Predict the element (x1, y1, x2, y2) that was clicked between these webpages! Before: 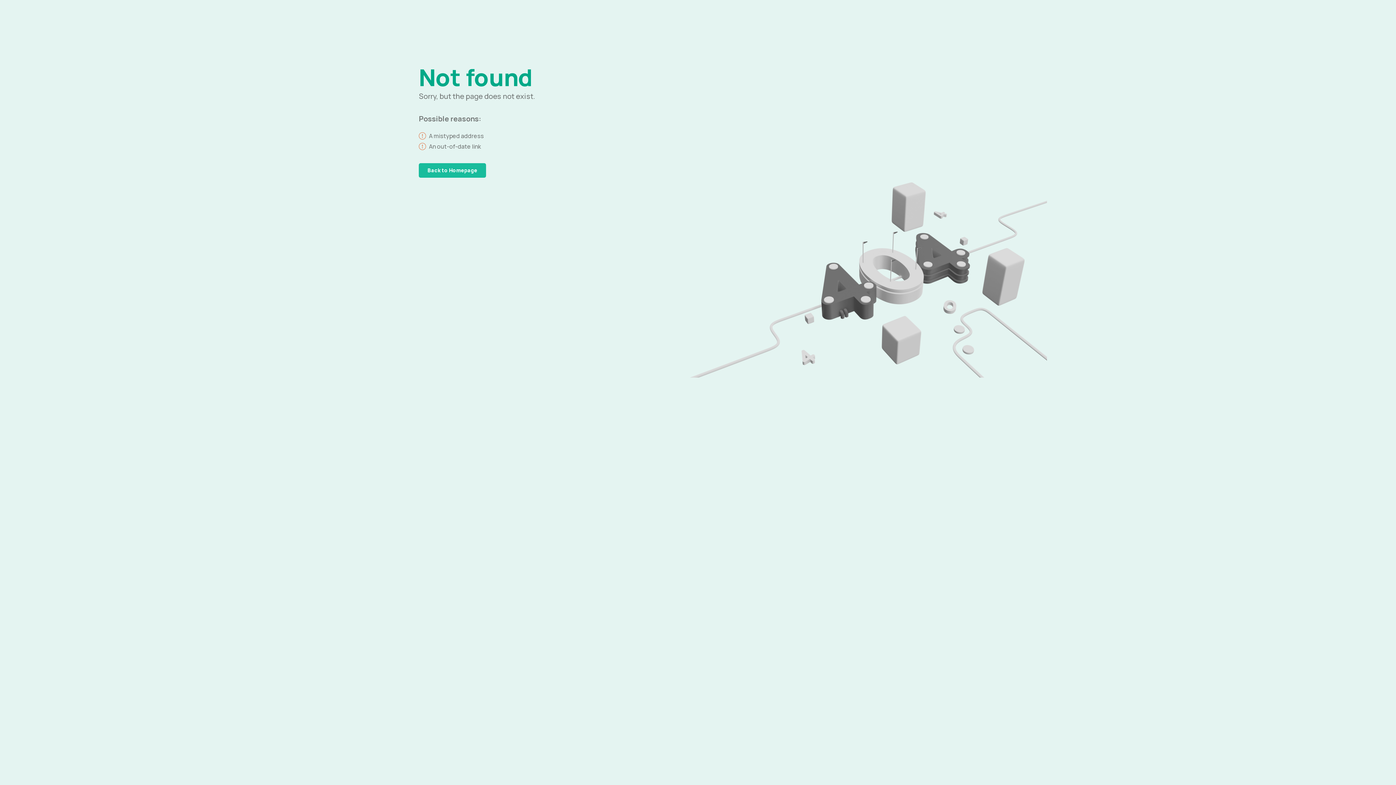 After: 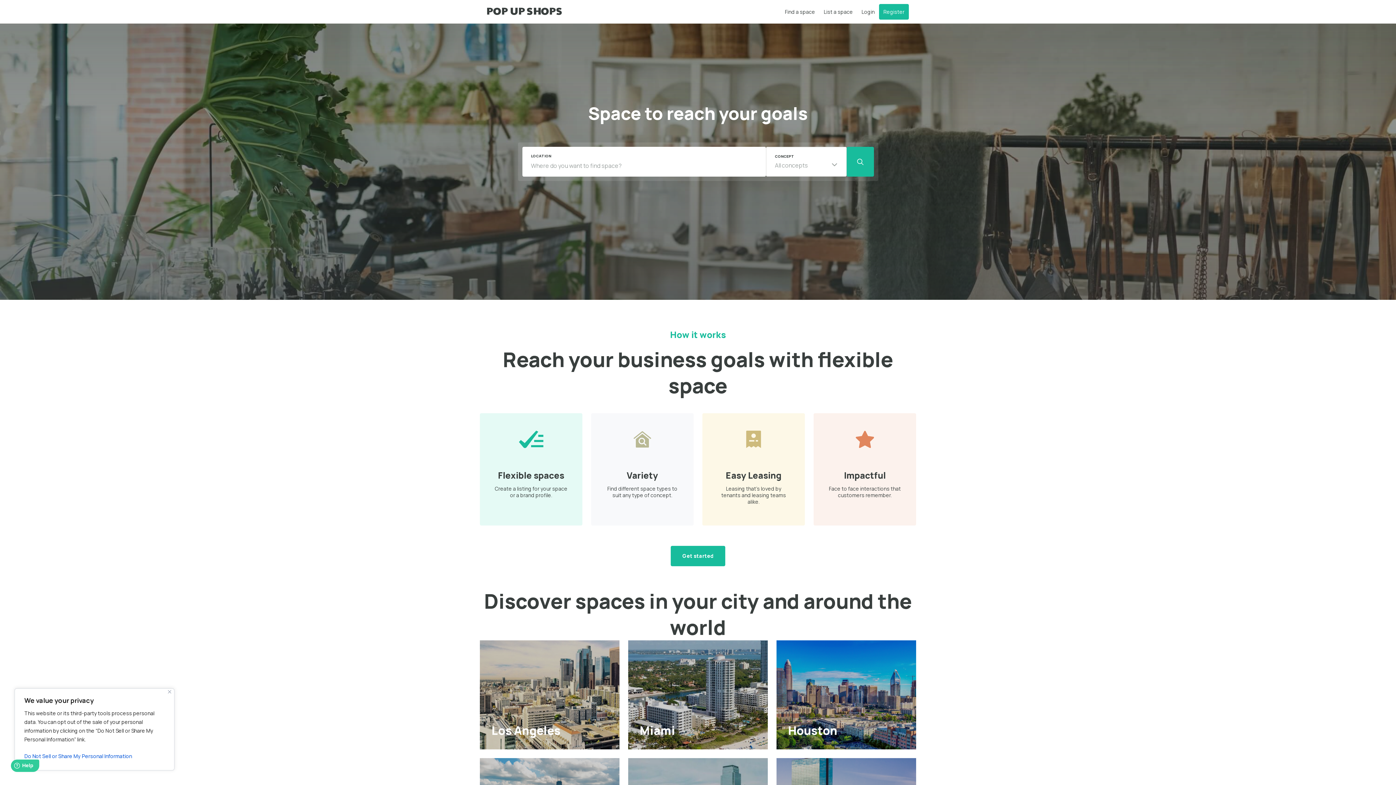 Action: label: Back to Homepage bbox: (418, 163, 486, 177)